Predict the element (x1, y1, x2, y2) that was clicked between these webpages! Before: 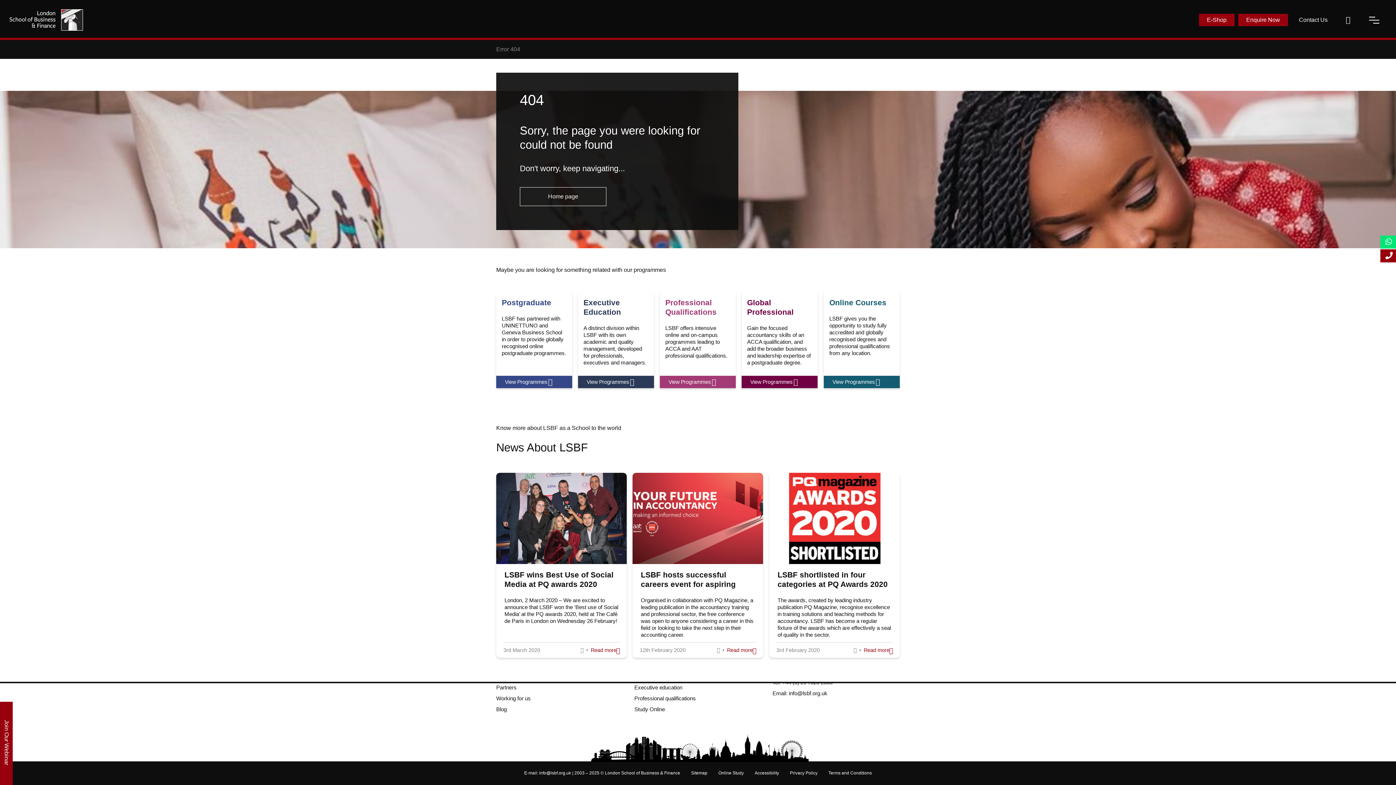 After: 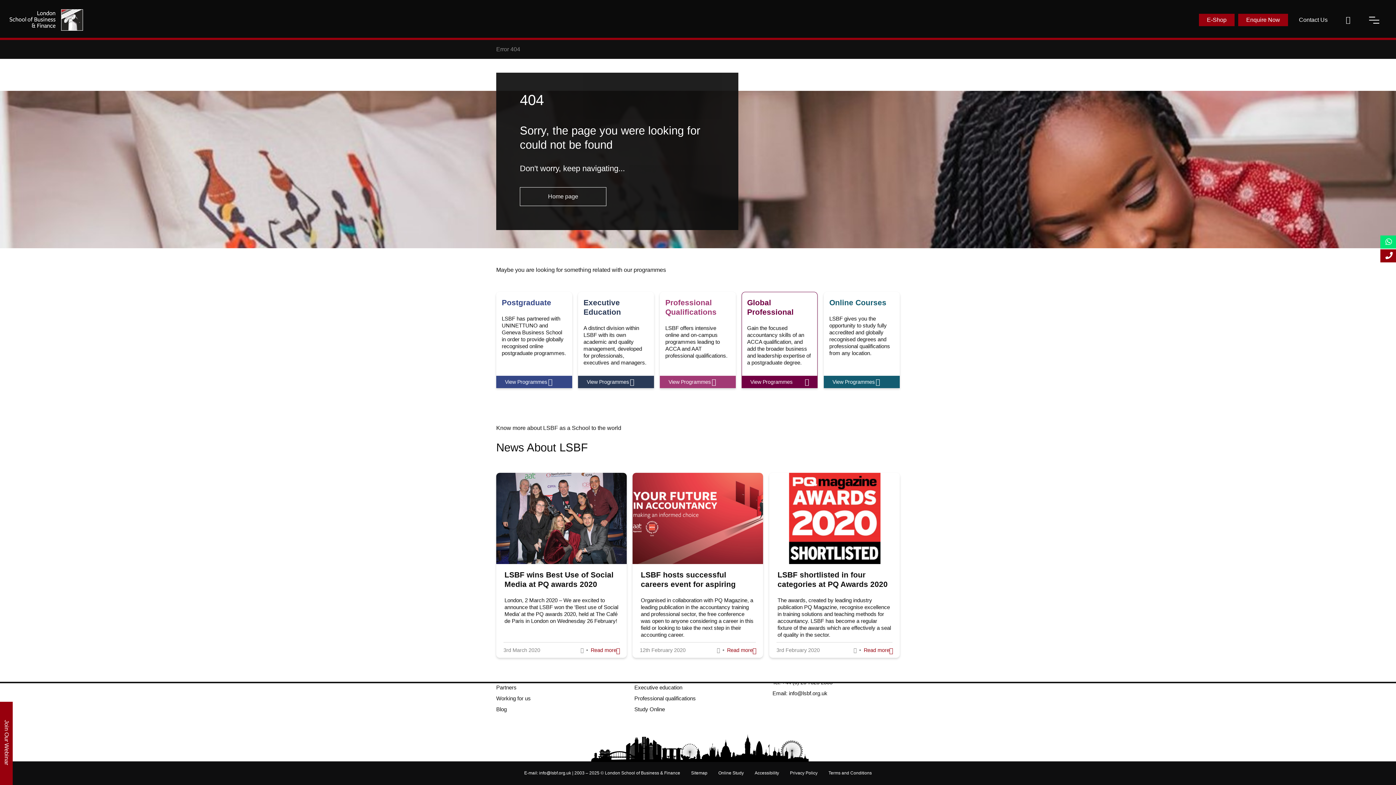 Action: bbox: (750, 378, 792, 385) label: View Programmes